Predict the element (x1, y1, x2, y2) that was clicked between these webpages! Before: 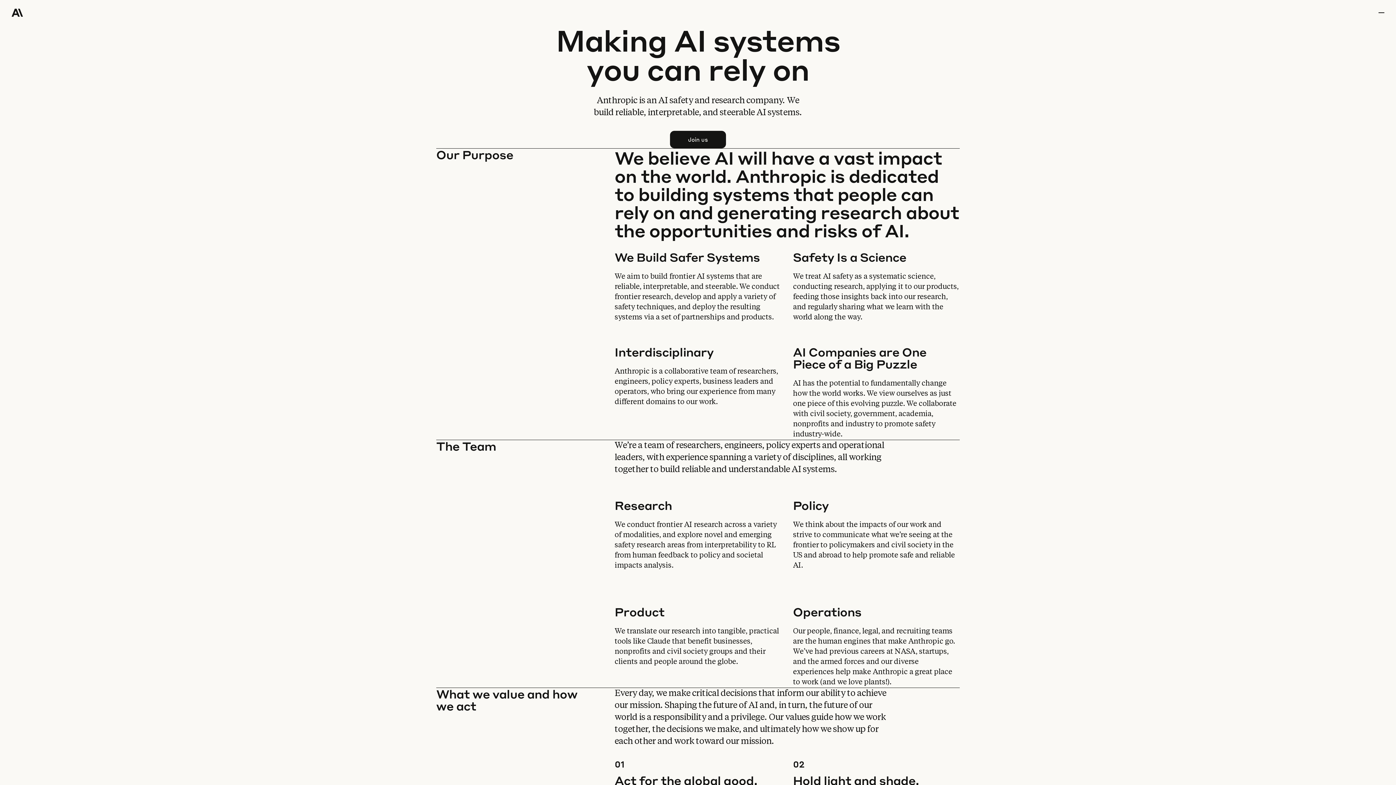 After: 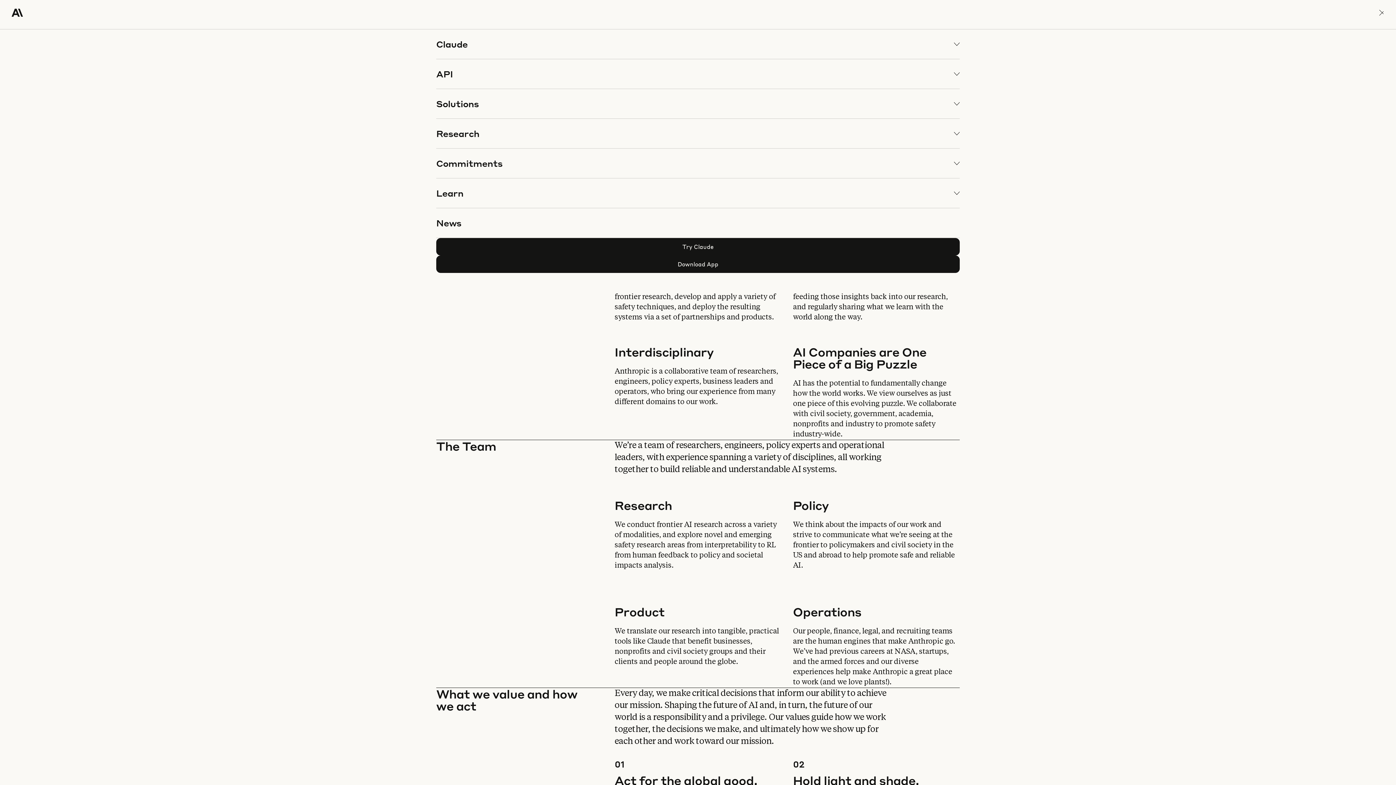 Action: label: menu bbox: (1378, 0, 1384, 25)